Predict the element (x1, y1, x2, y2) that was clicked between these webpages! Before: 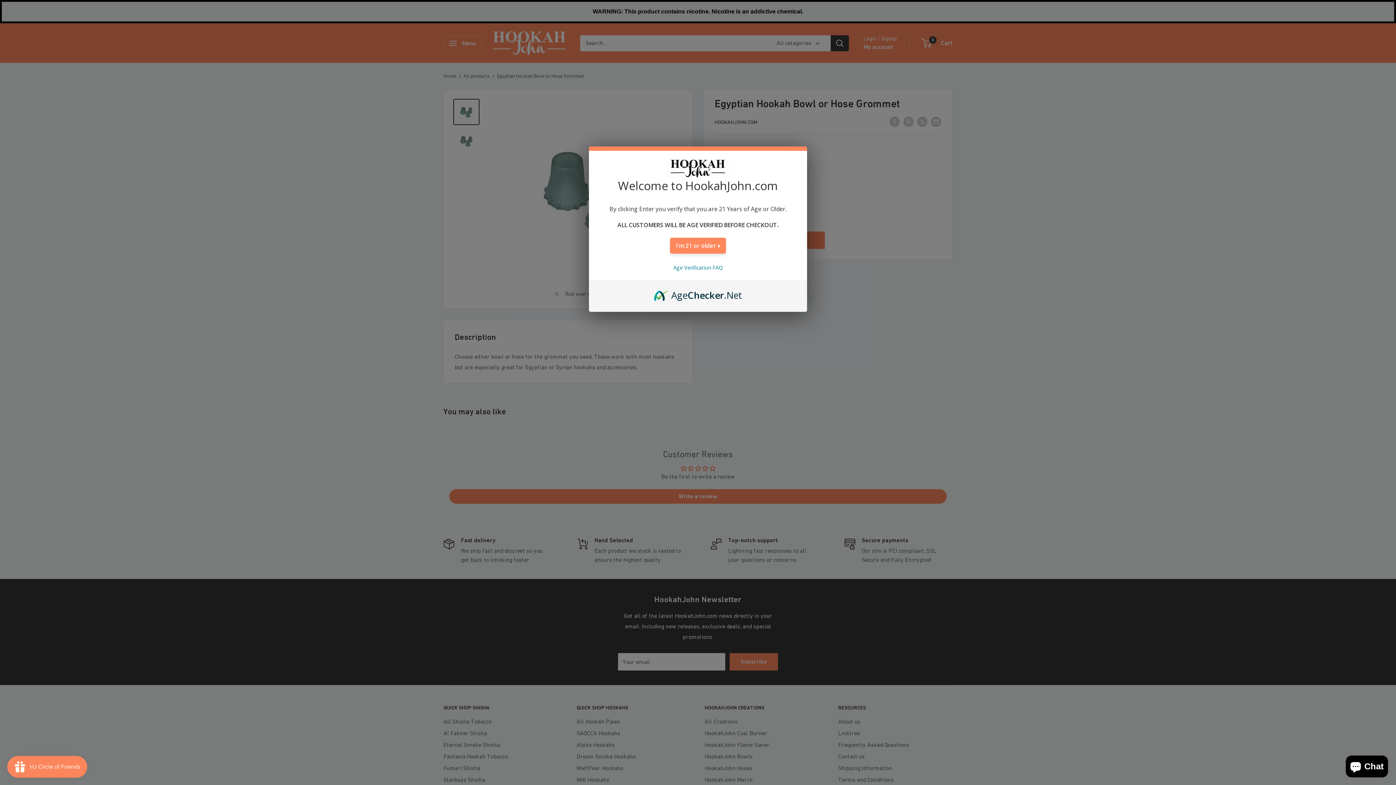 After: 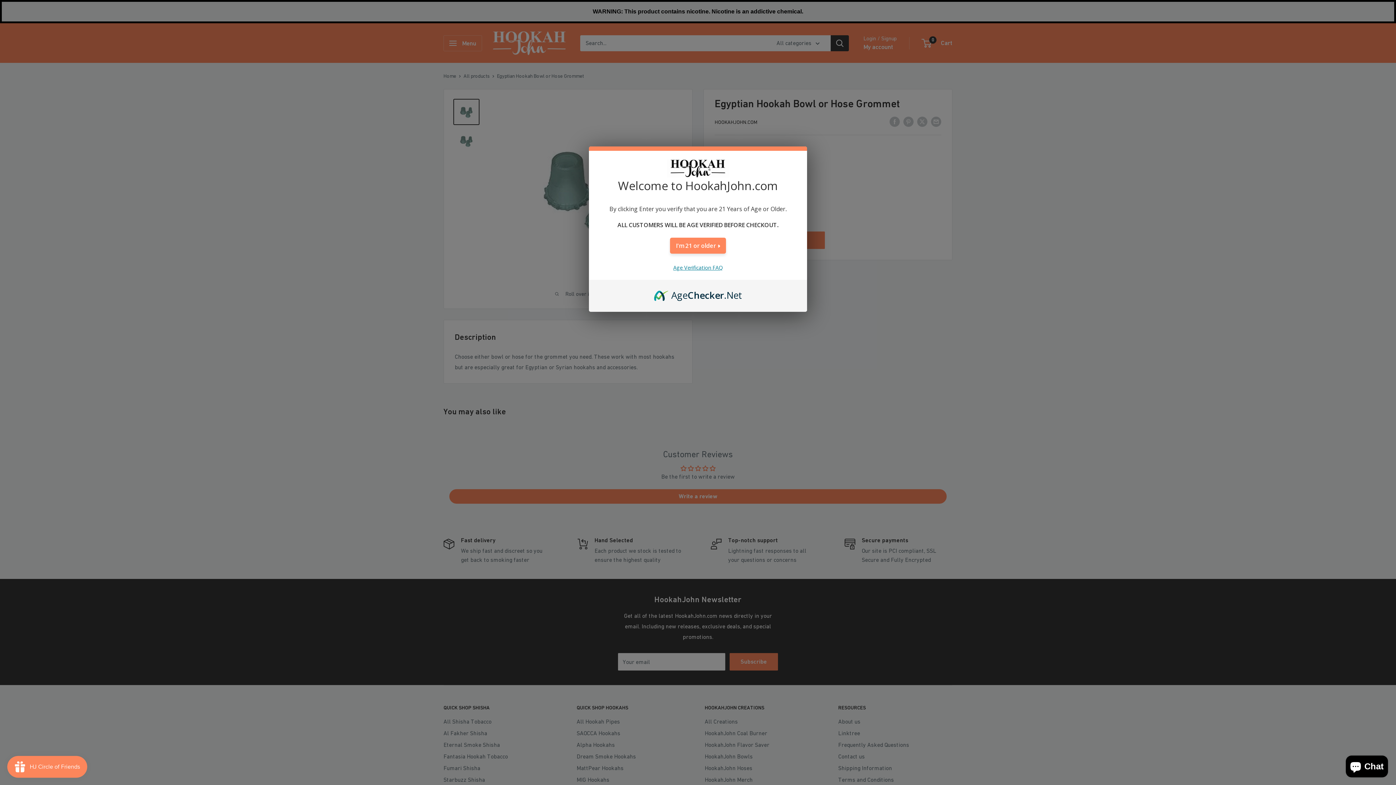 Action: bbox: (673, 264, 722, 271) label: Age Verification FAQ